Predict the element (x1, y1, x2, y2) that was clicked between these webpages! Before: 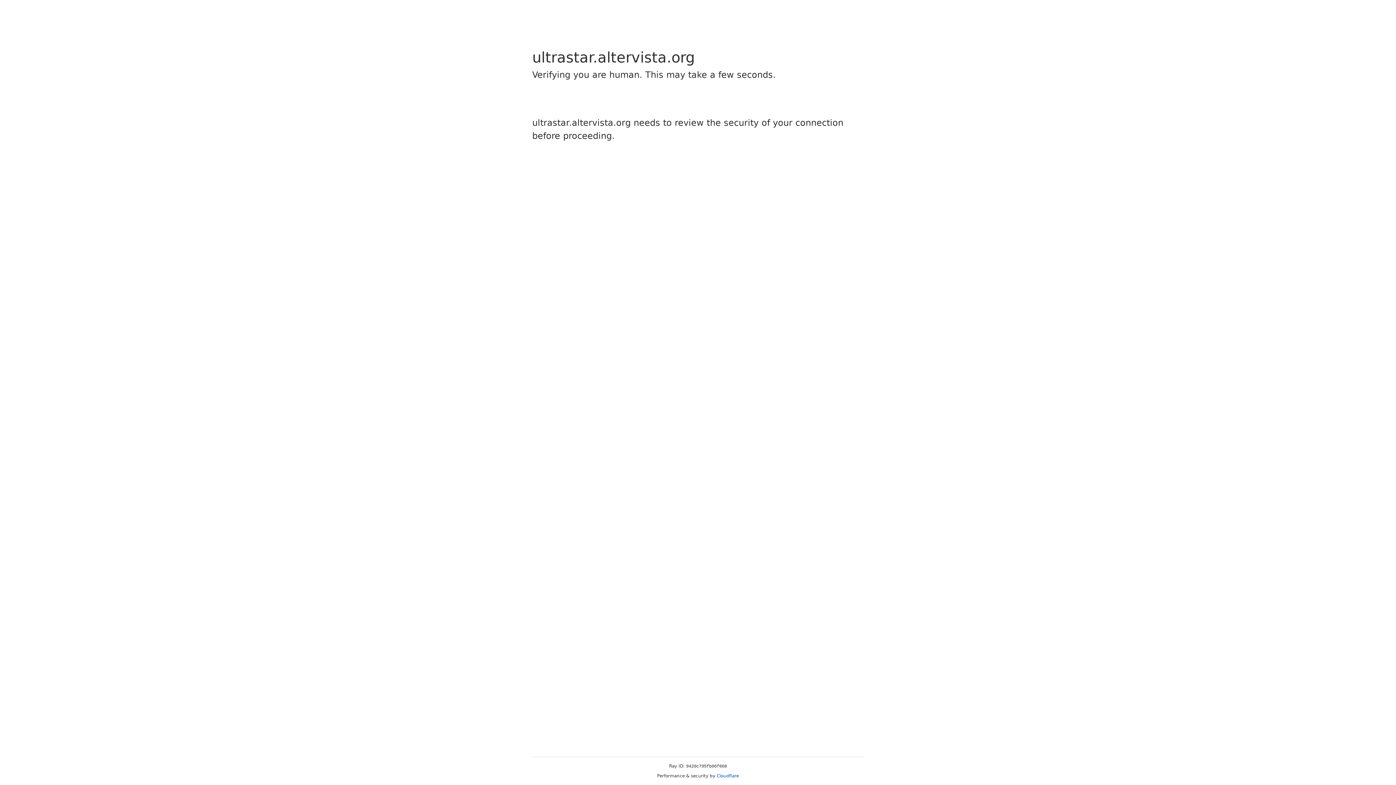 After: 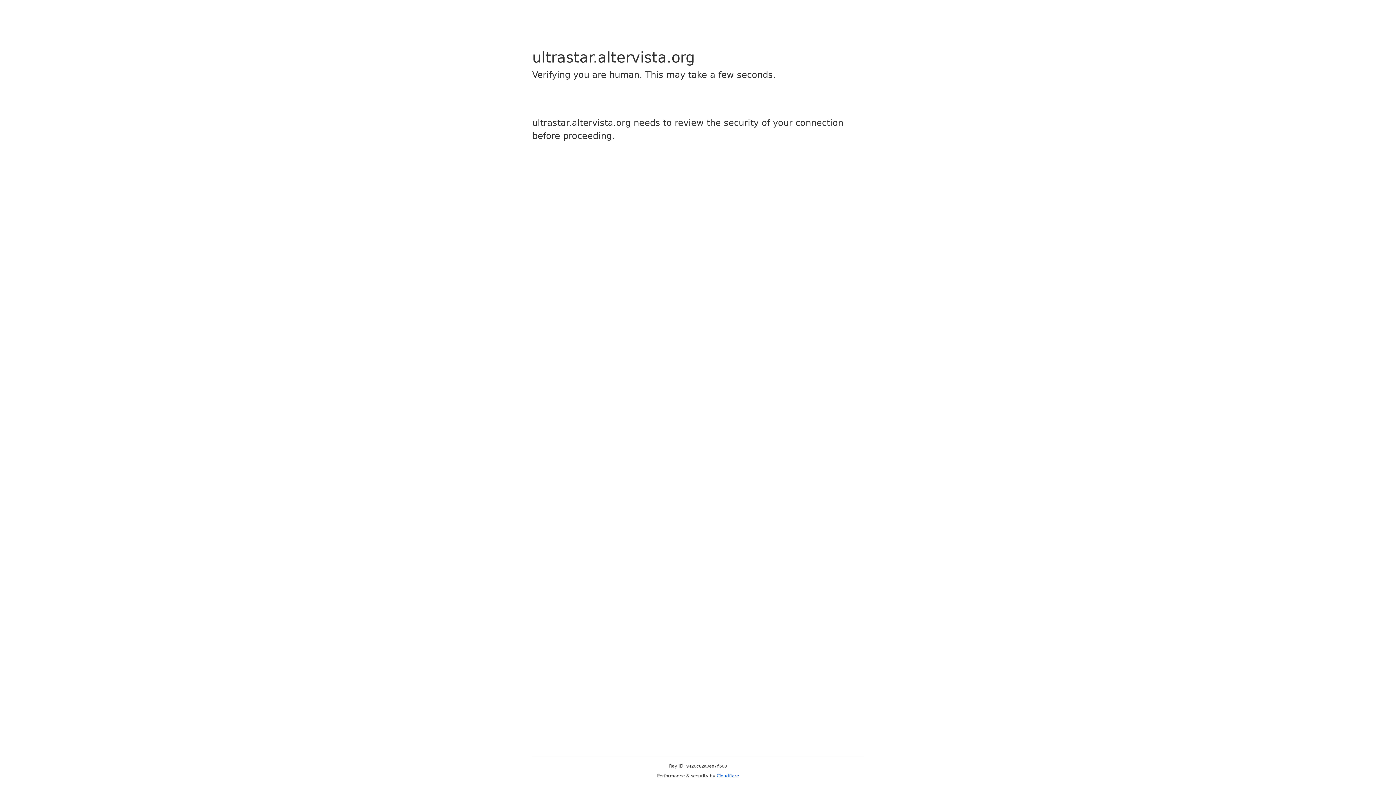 Action: label: Cloudflare bbox: (716, 773, 739, 778)